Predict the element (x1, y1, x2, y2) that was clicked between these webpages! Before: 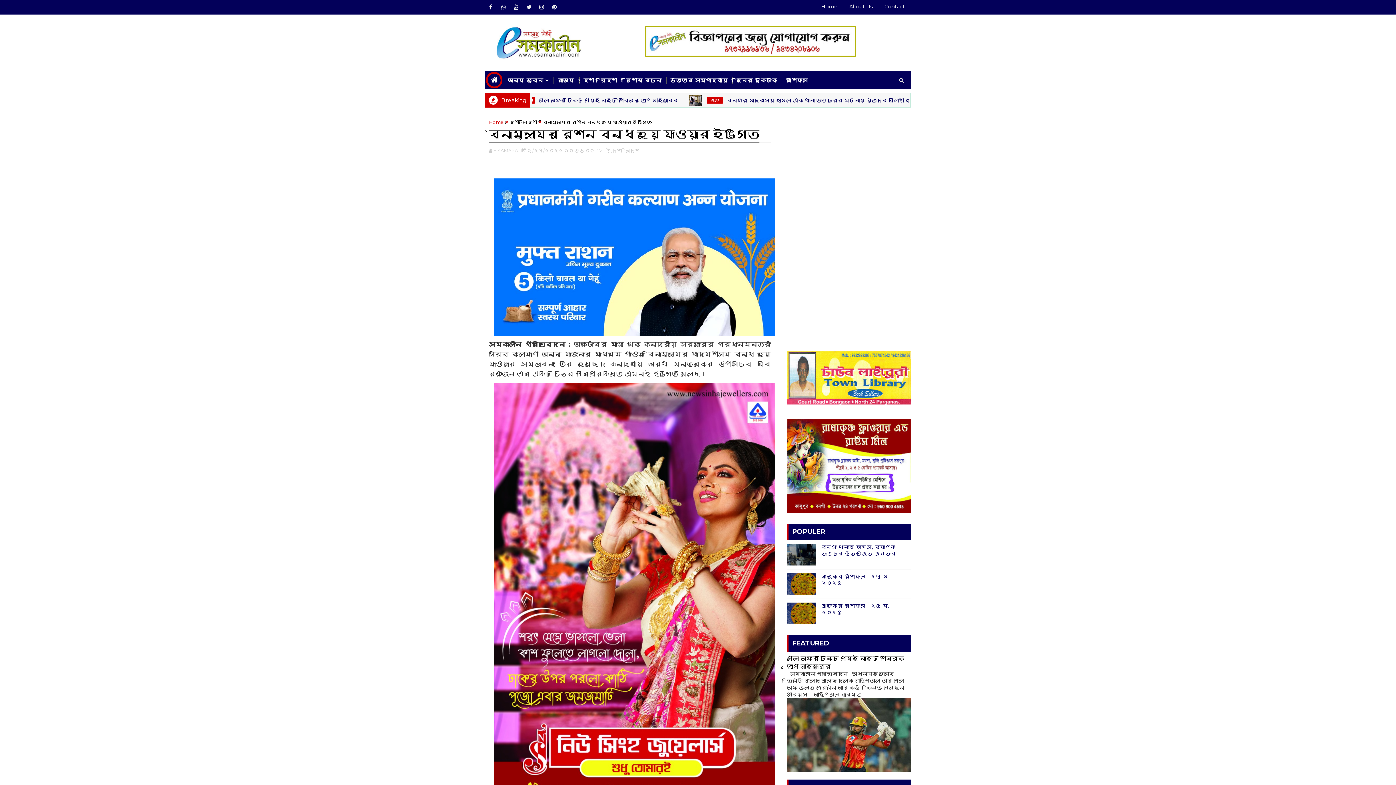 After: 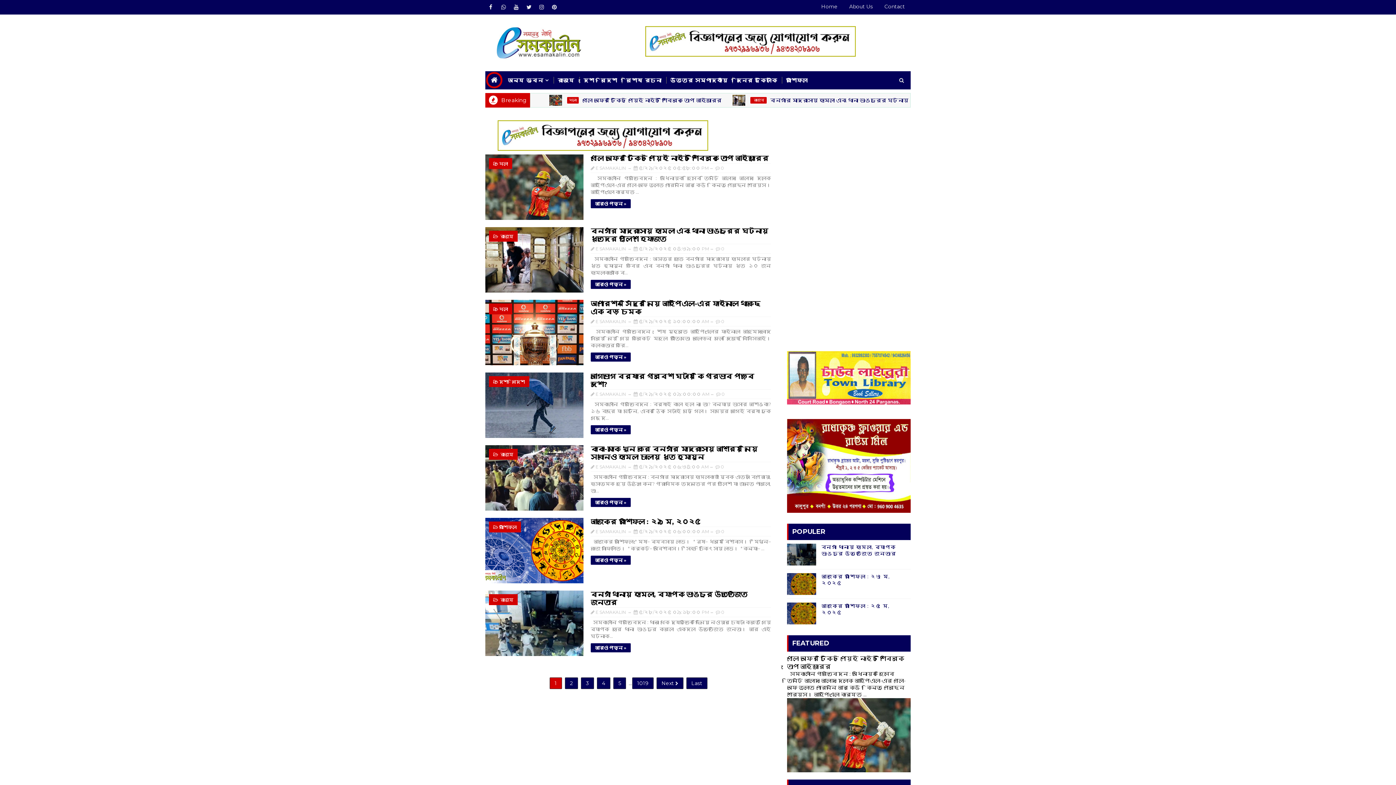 Action: bbox: (485, 25, 594, 60)